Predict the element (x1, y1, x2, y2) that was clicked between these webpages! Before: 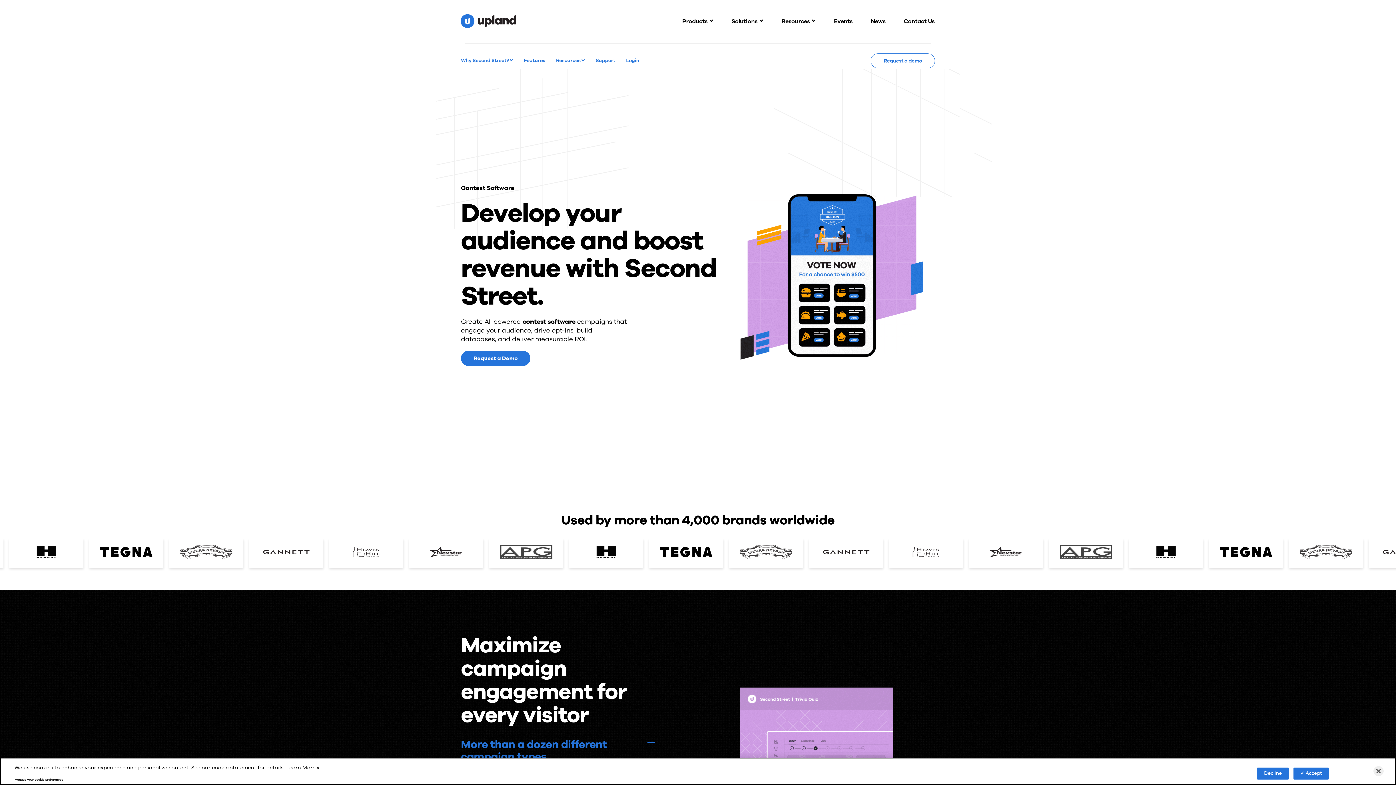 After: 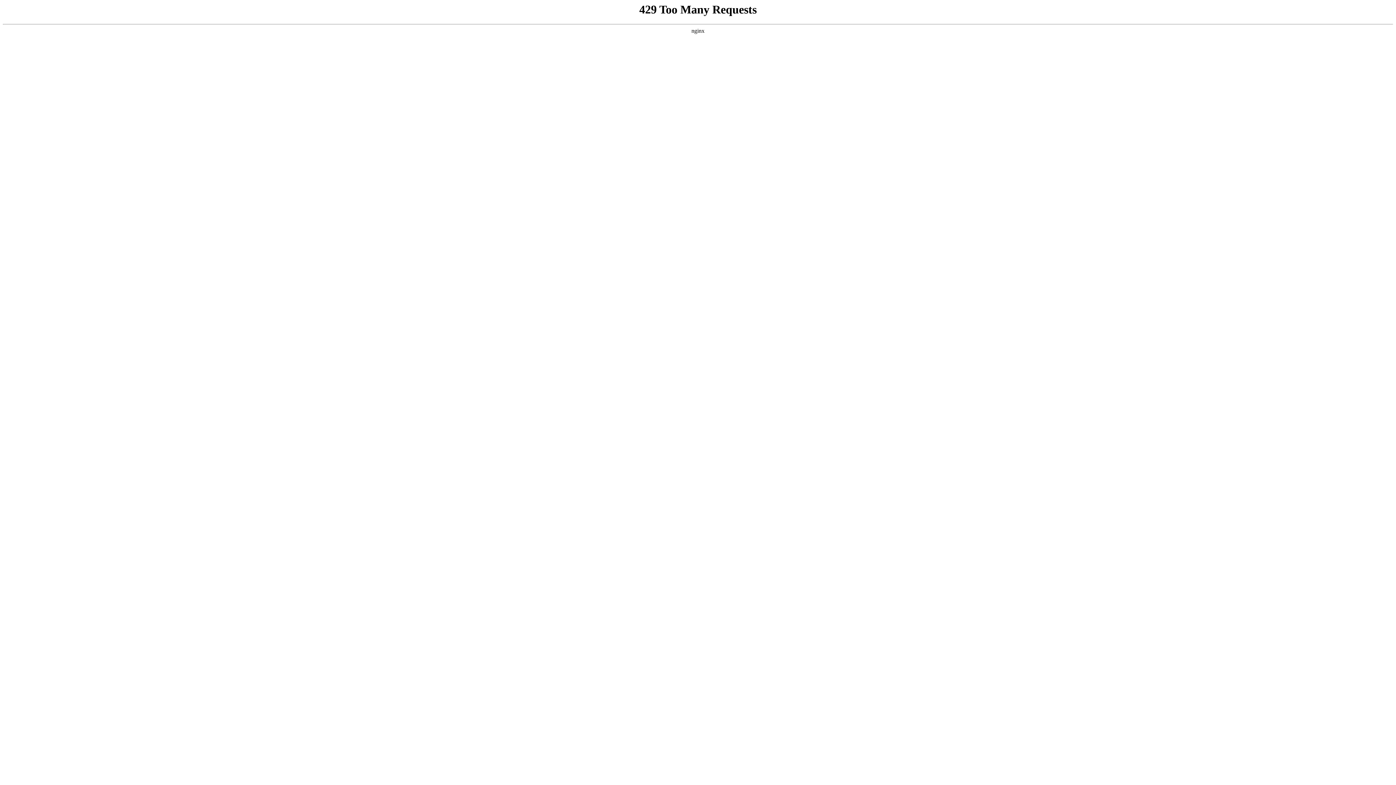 Action: bbox: (870, 53, 935, 68) label: Request a demo